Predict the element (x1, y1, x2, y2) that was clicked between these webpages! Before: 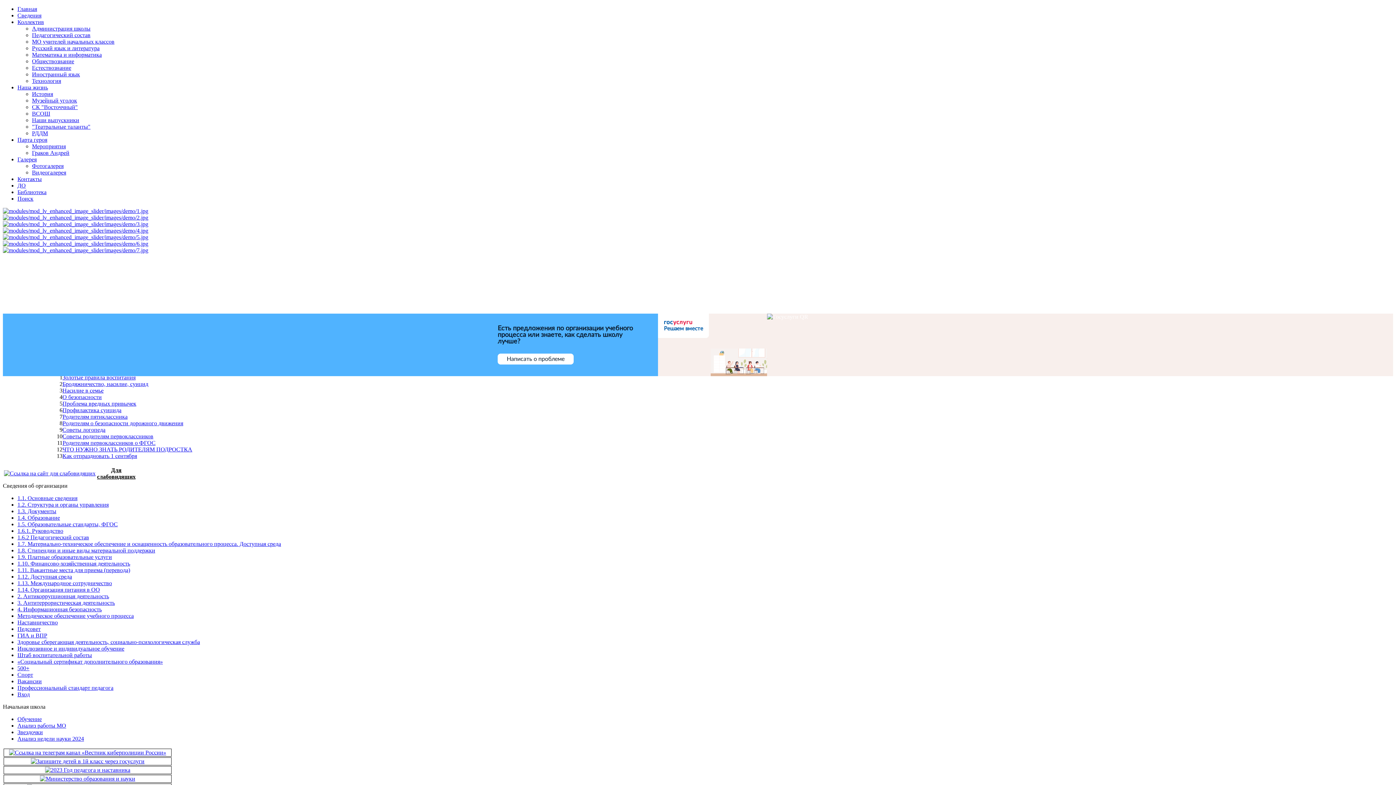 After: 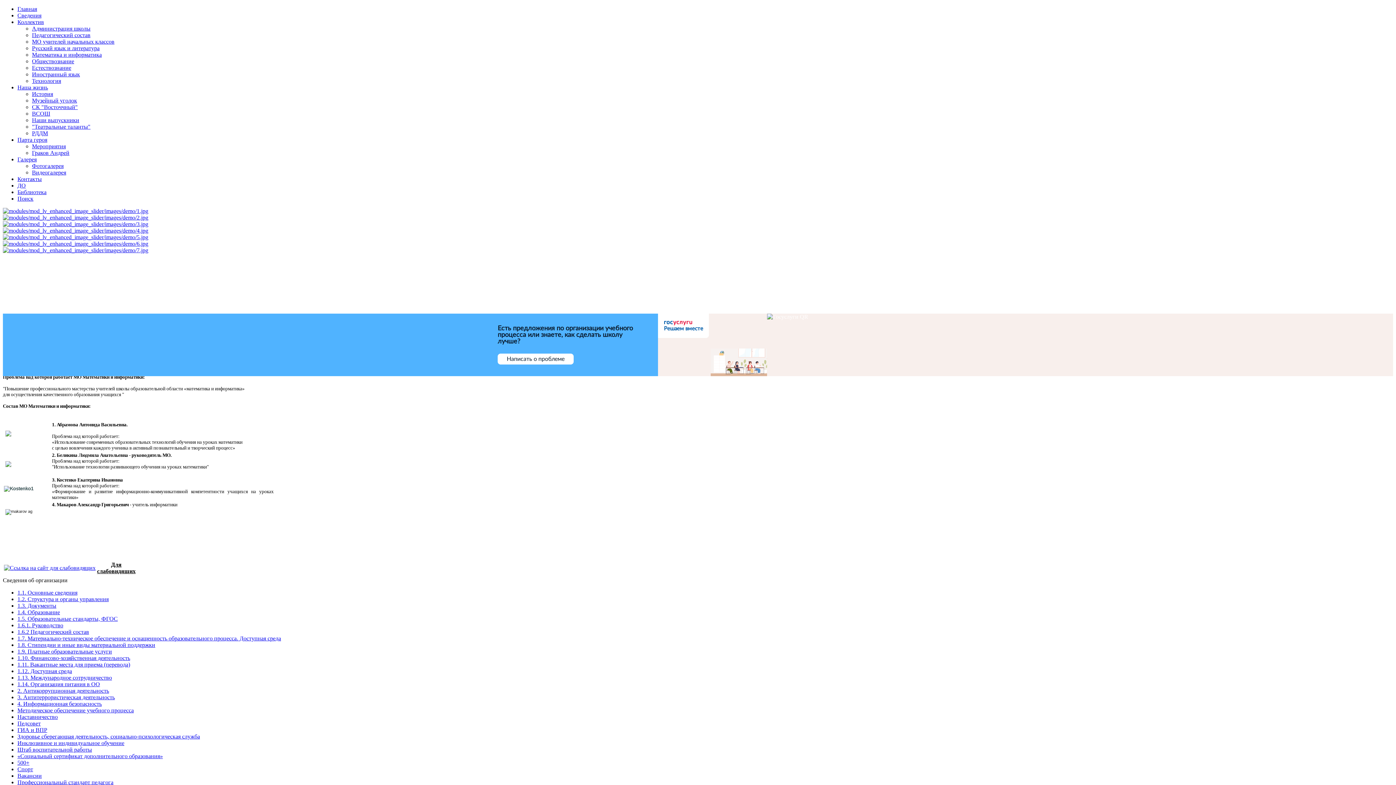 Action: bbox: (32, 51, 101, 57) label: Математика и информатика